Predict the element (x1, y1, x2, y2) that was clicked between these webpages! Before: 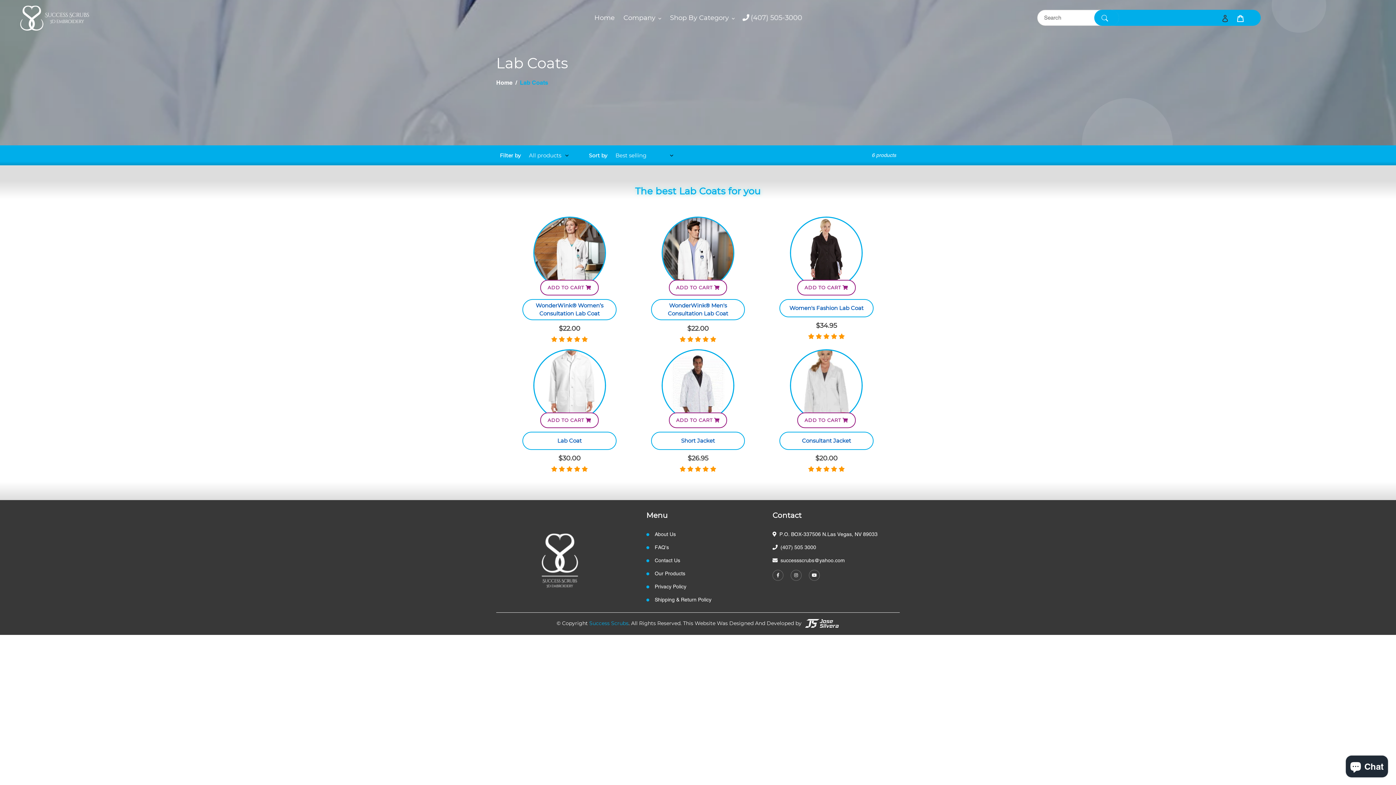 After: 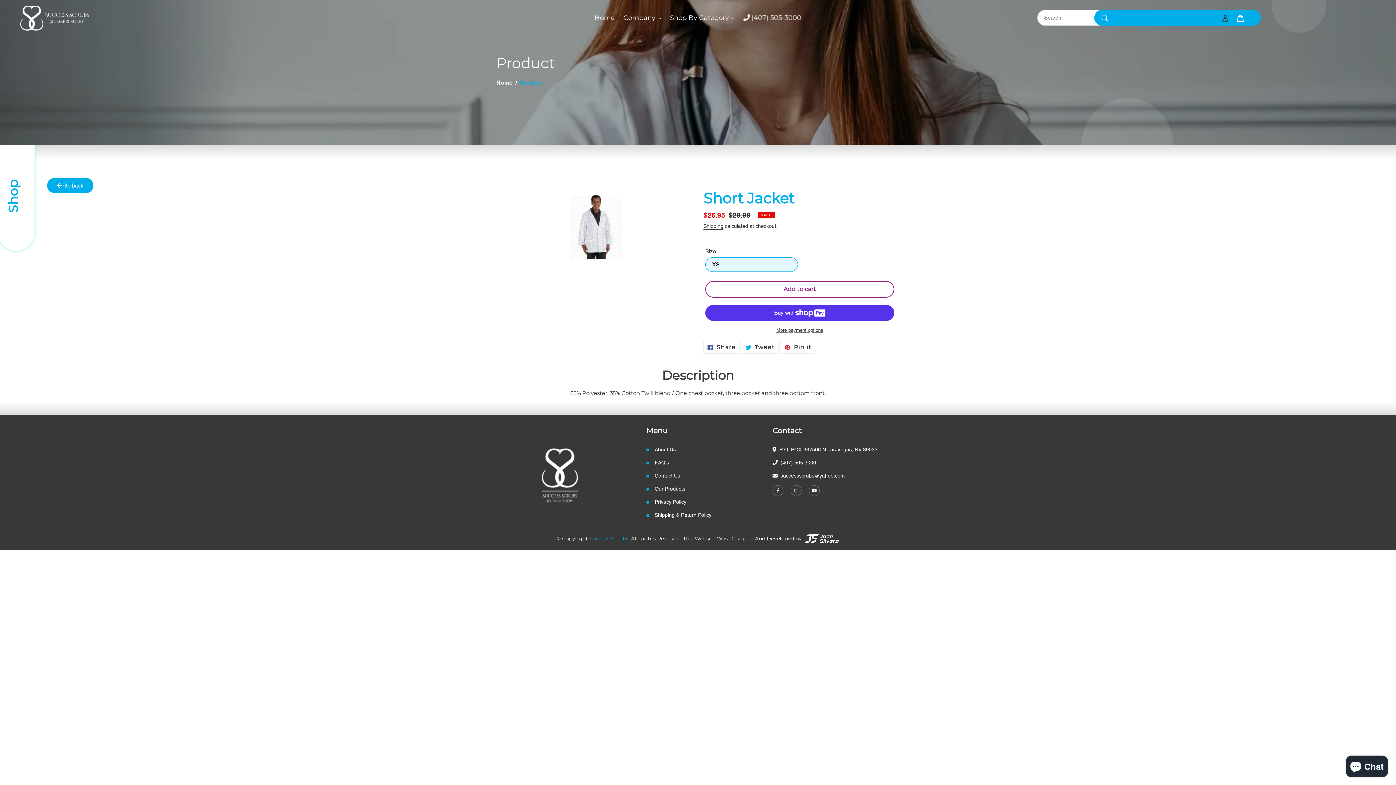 Action: bbox: (661, 349, 734, 422)